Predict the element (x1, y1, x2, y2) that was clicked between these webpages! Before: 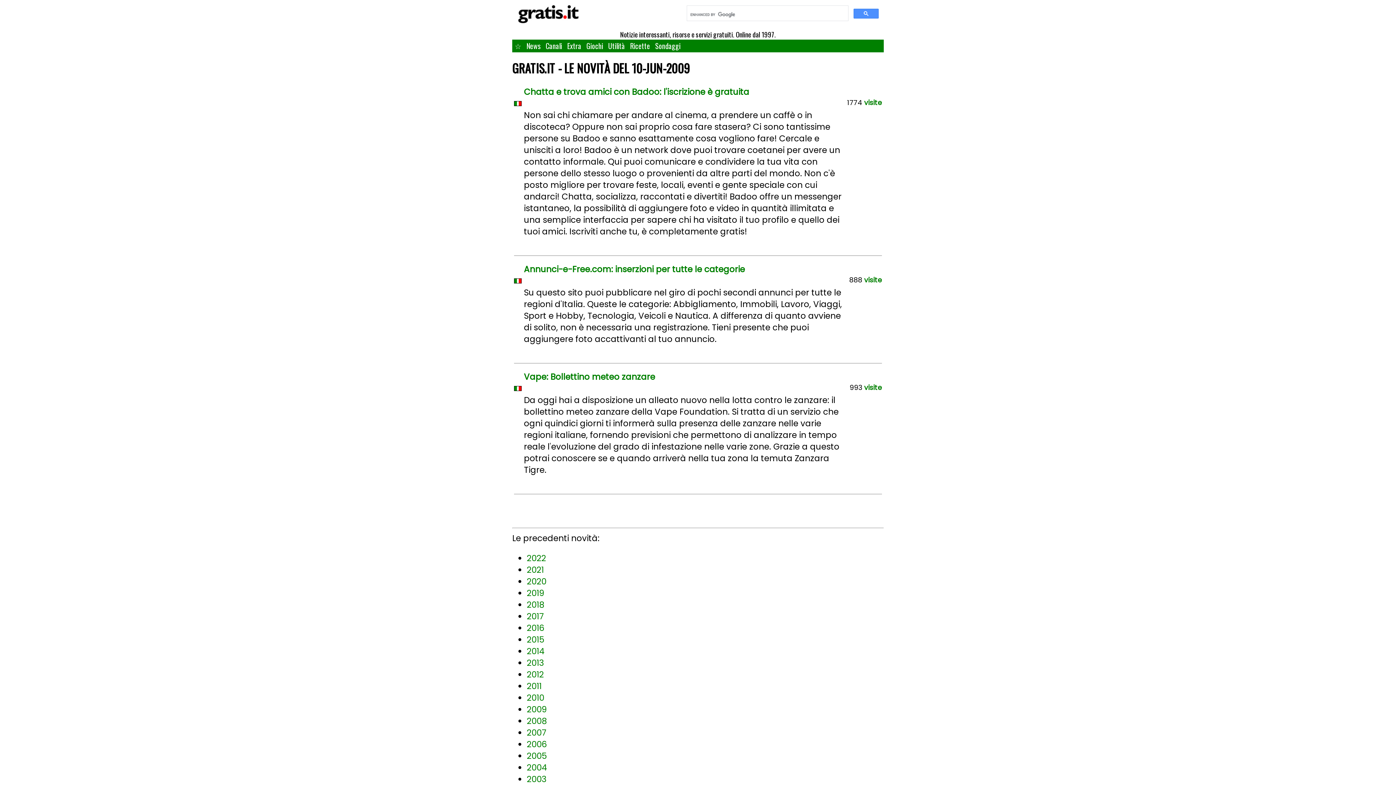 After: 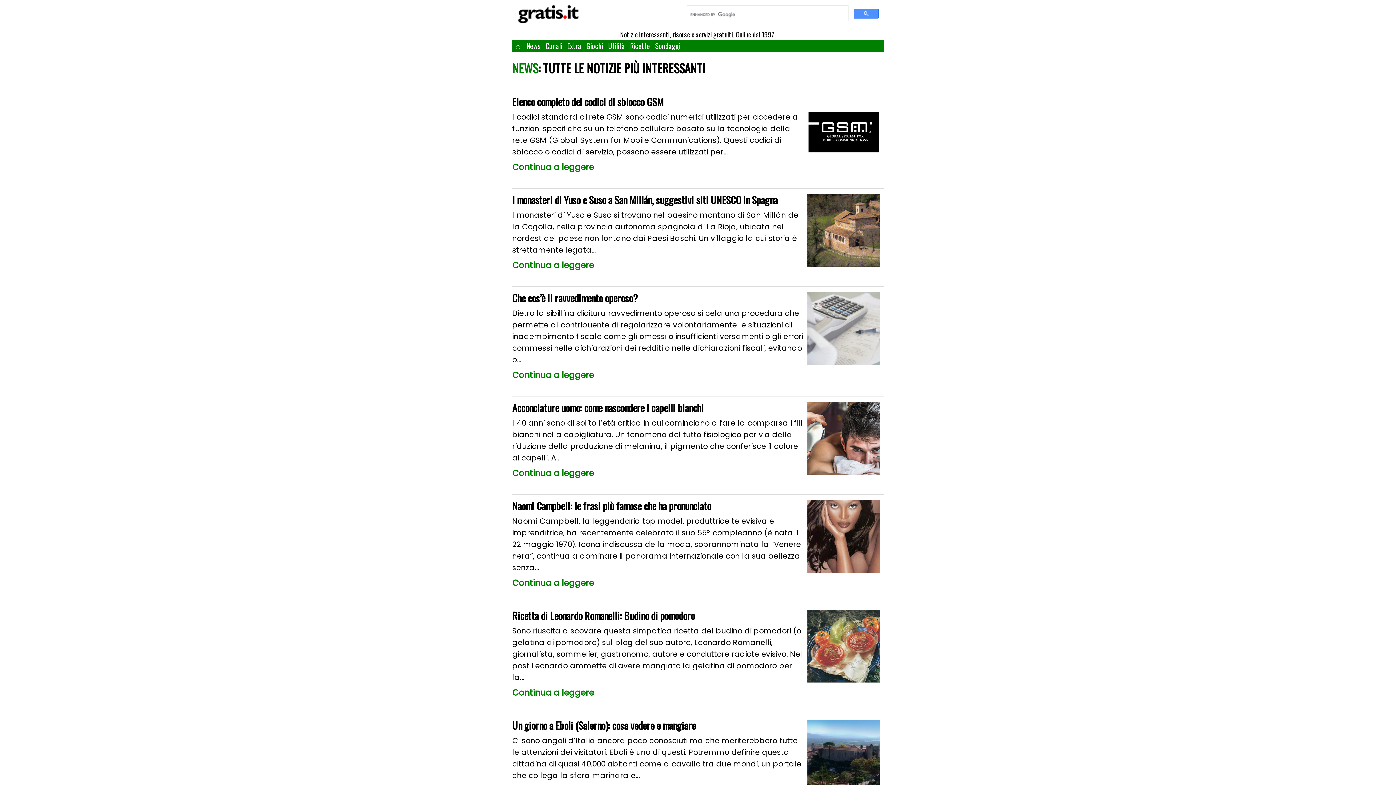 Action: bbox: (512, 17, 584, 29)